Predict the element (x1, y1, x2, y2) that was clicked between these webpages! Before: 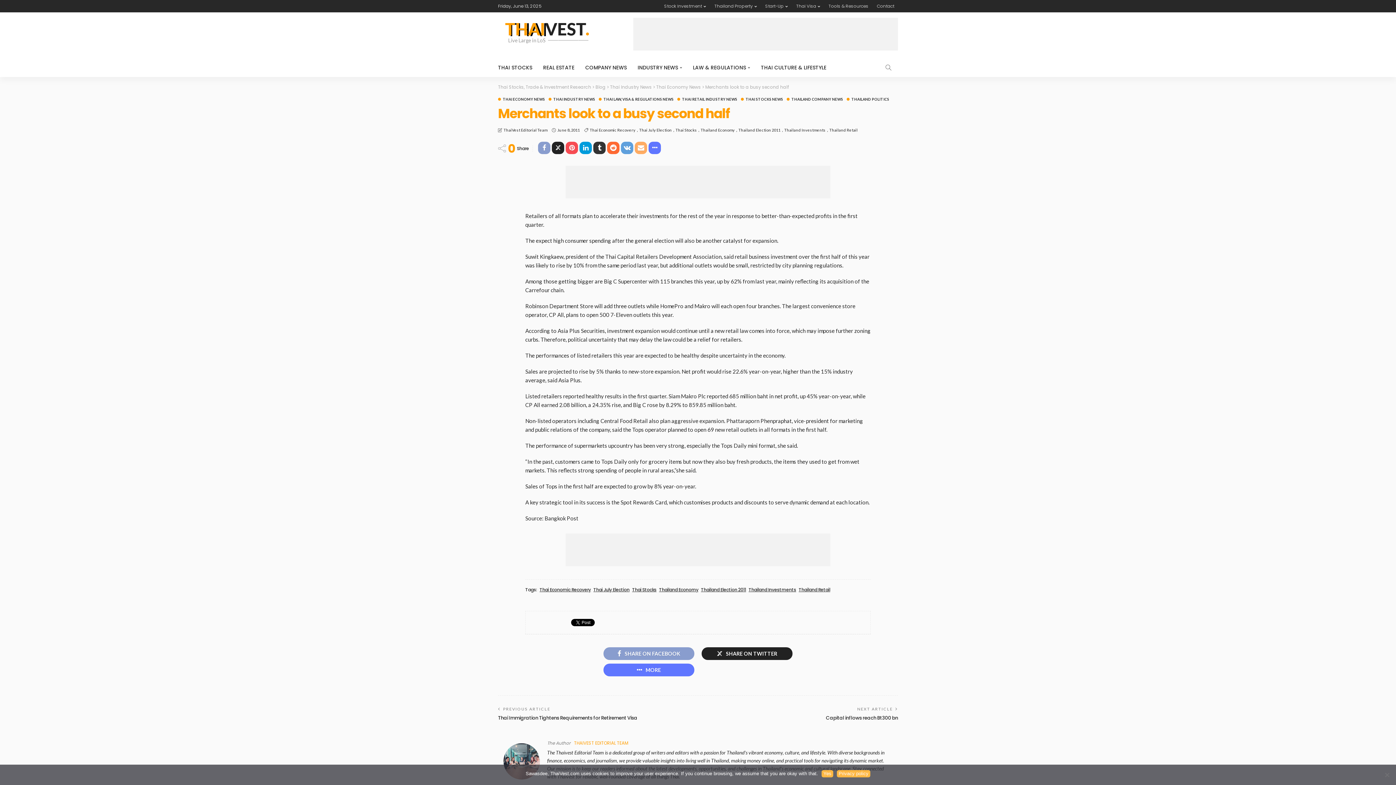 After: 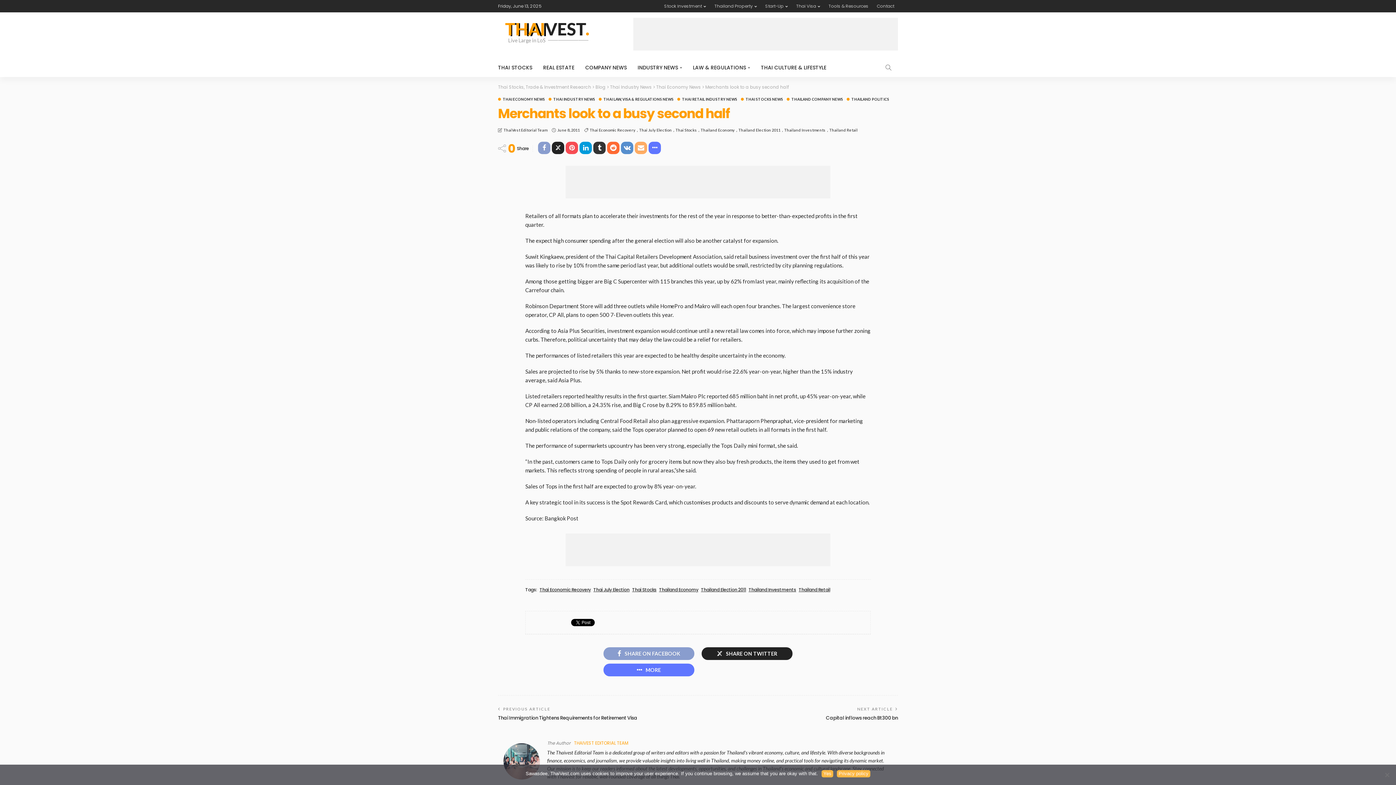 Action: bbox: (621, 141, 633, 154)